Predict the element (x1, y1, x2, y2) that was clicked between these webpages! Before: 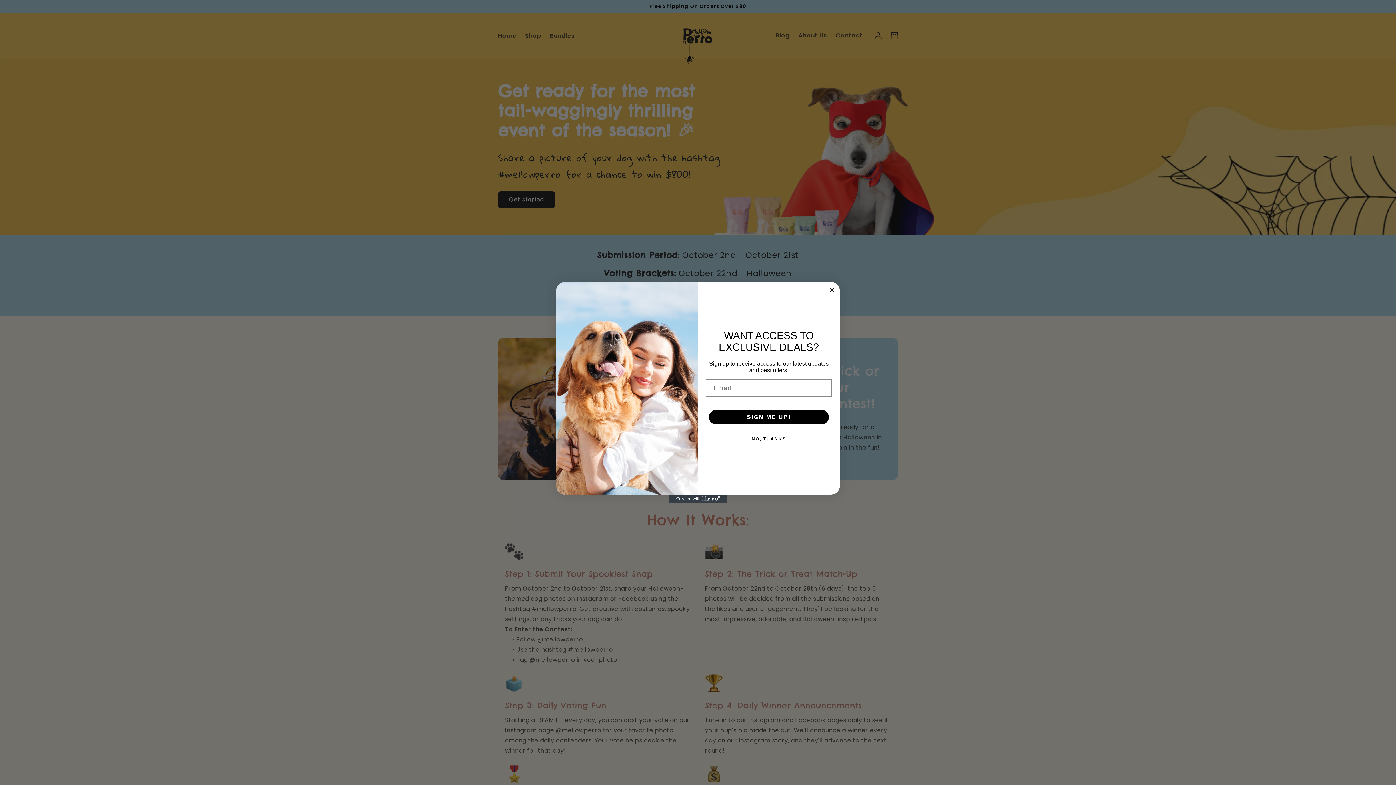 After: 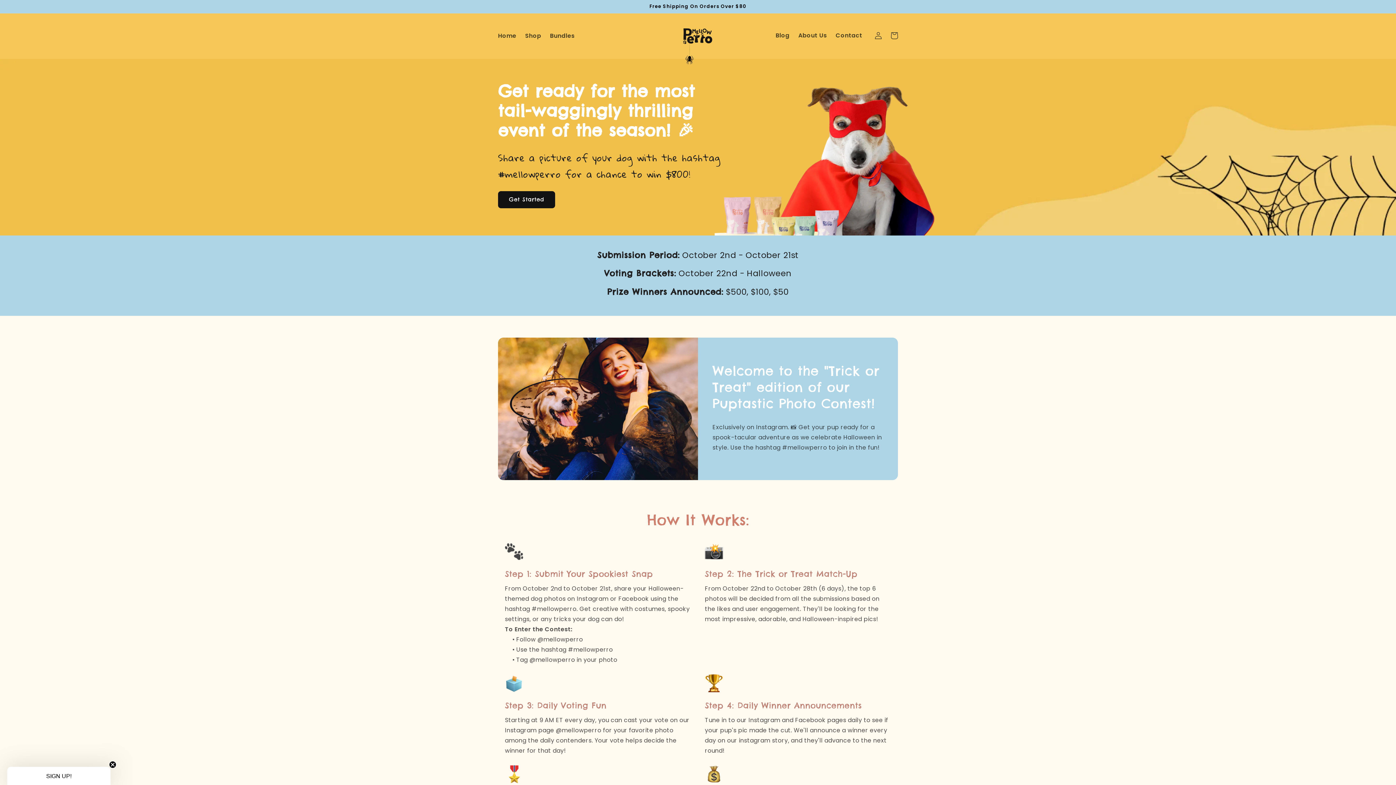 Action: bbox: (827, 285, 836, 294) label: Close dialog